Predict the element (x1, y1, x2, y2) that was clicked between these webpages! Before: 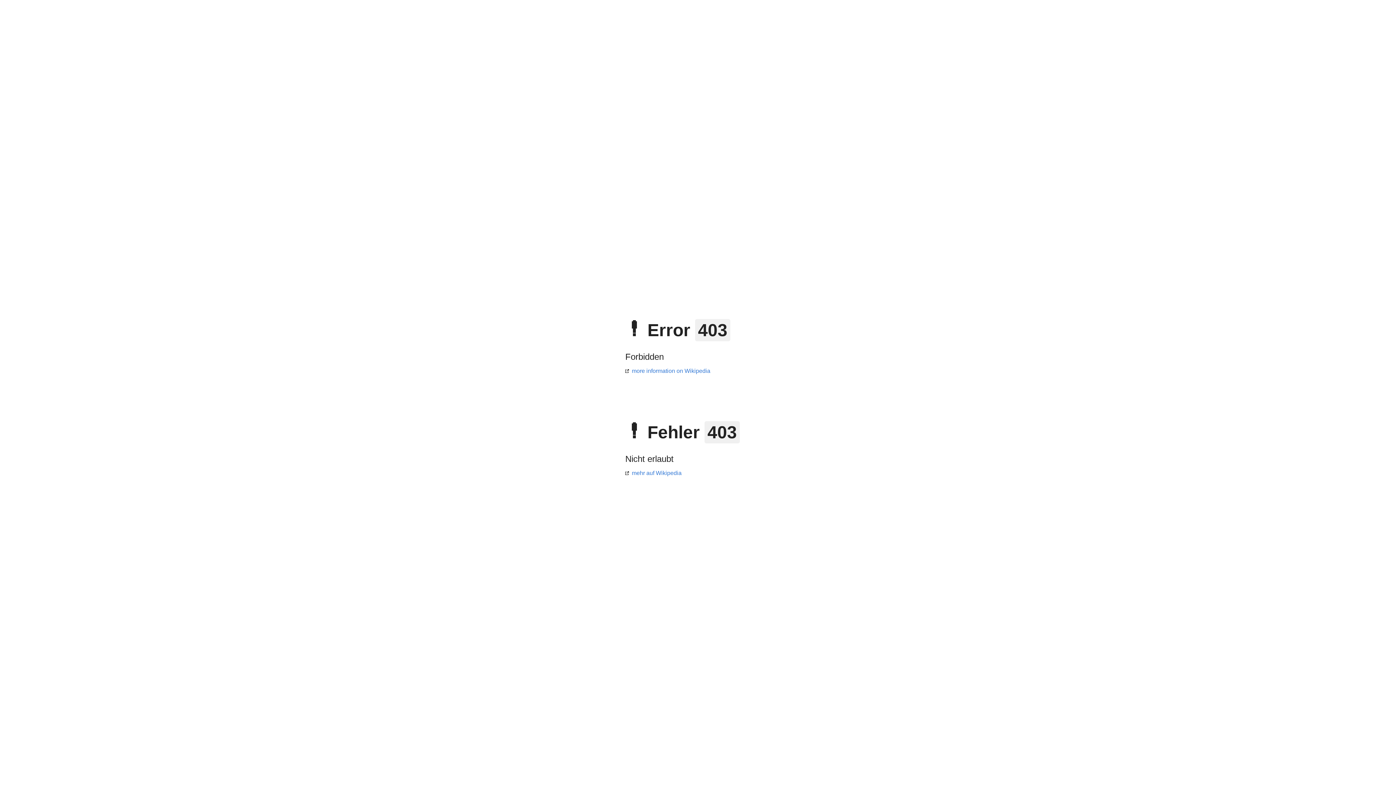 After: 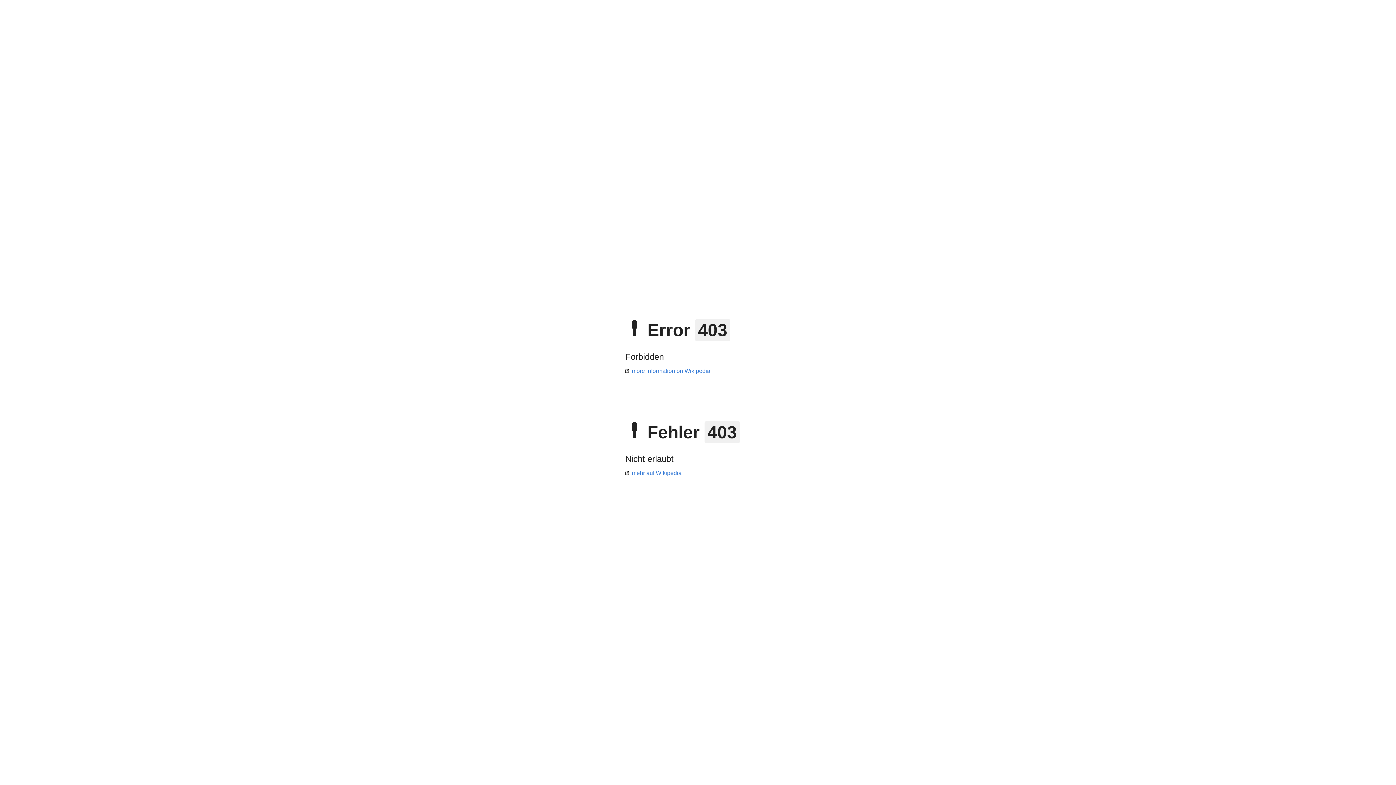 Action: label: mehr auf Wikipedia bbox: (625, 470, 681, 476)